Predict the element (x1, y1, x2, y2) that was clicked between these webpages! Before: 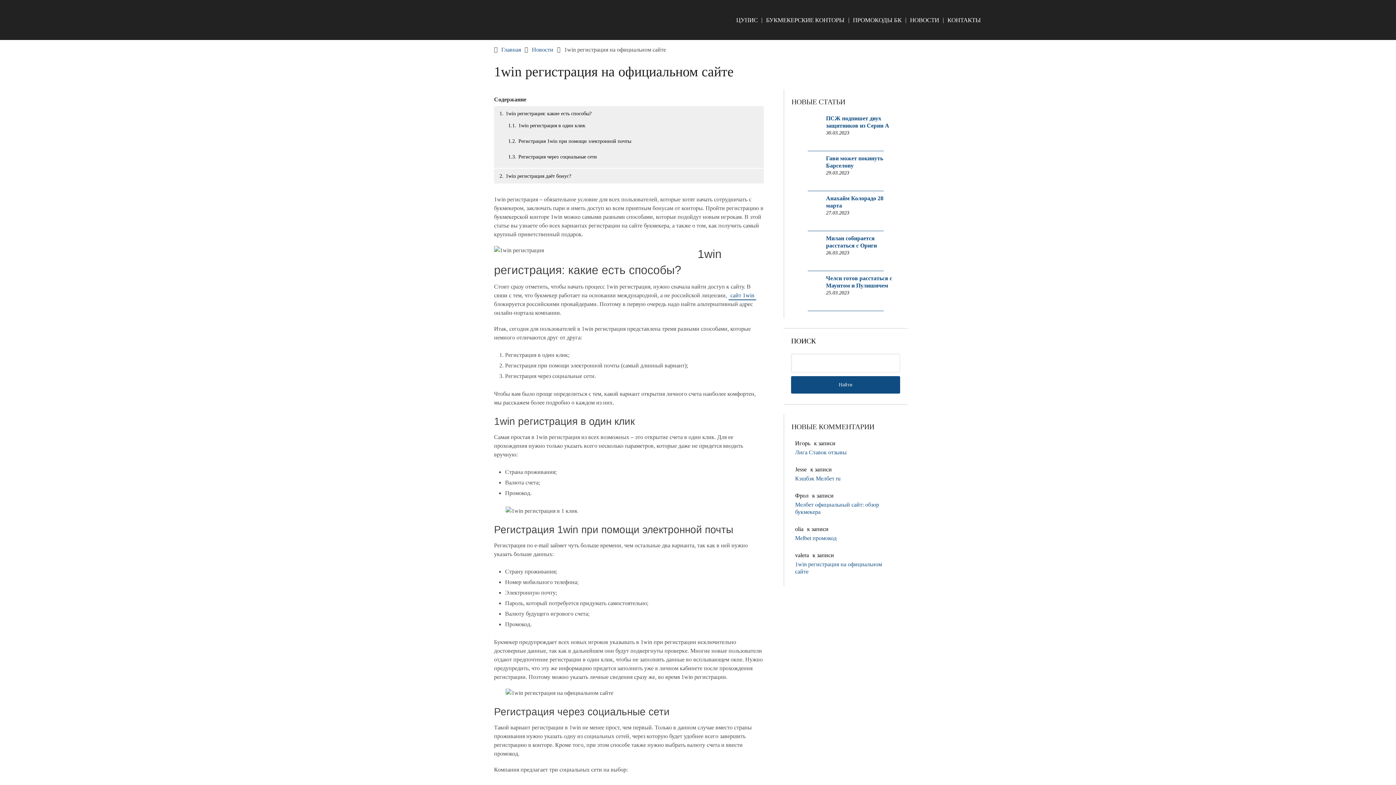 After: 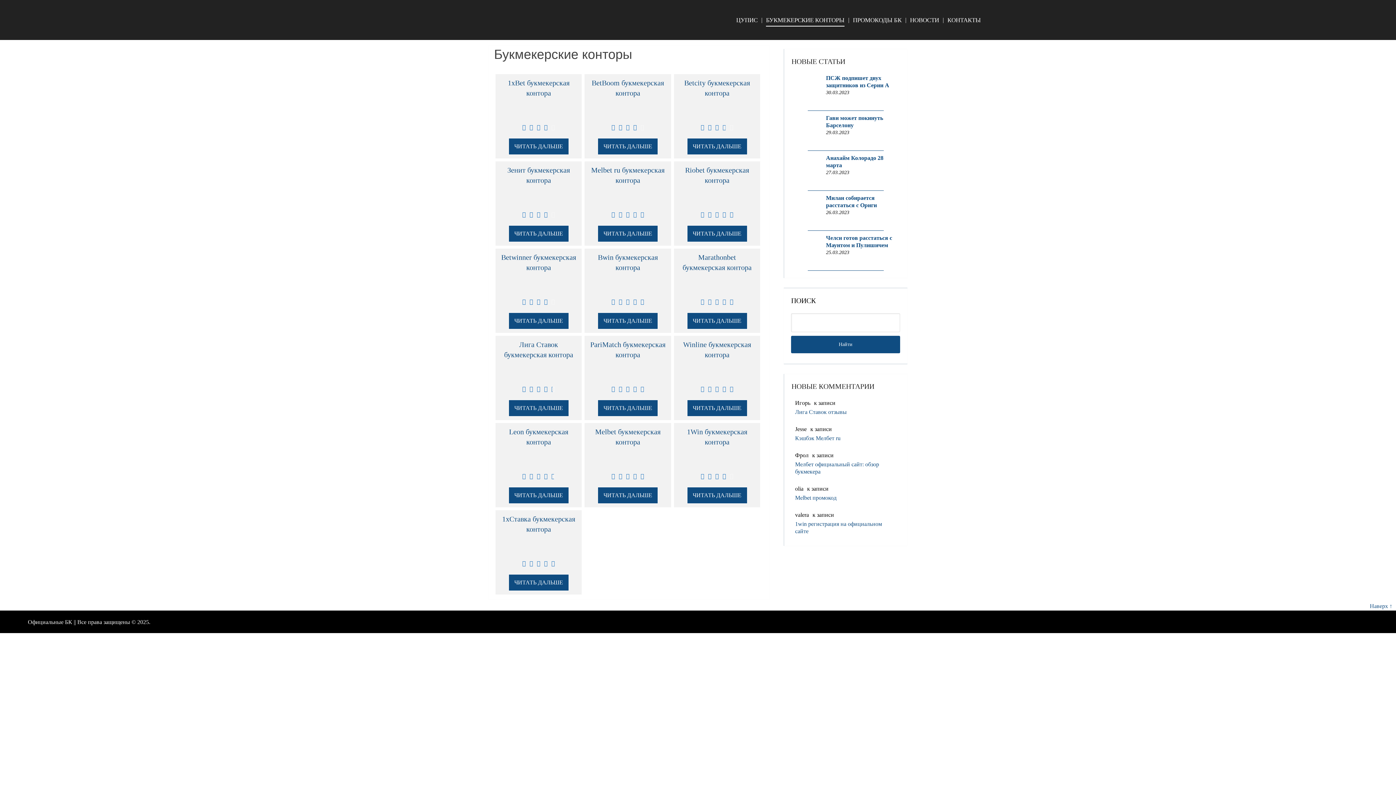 Action: bbox: (766, 15, 844, 24) label: БУКМЕКЕРСКИЕ КОНТОРЫ